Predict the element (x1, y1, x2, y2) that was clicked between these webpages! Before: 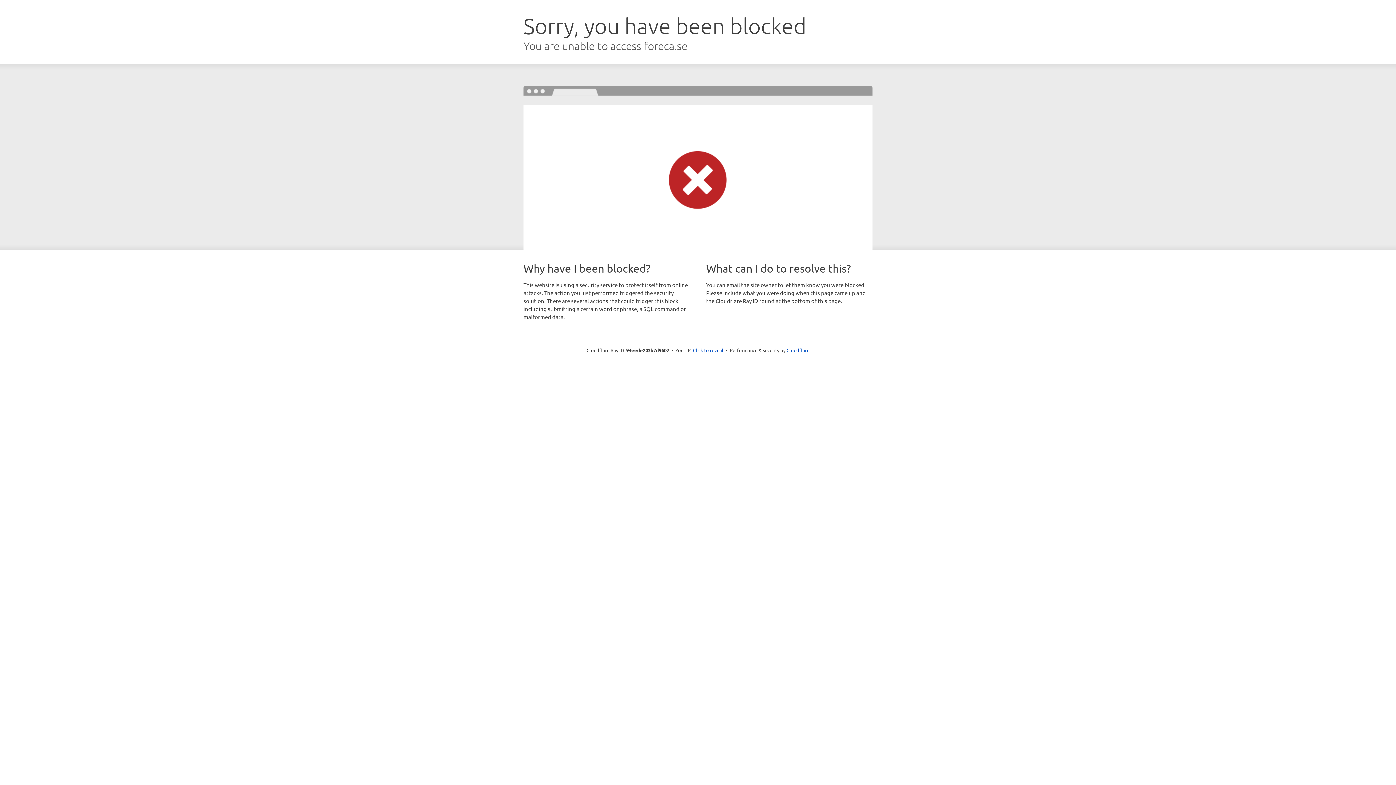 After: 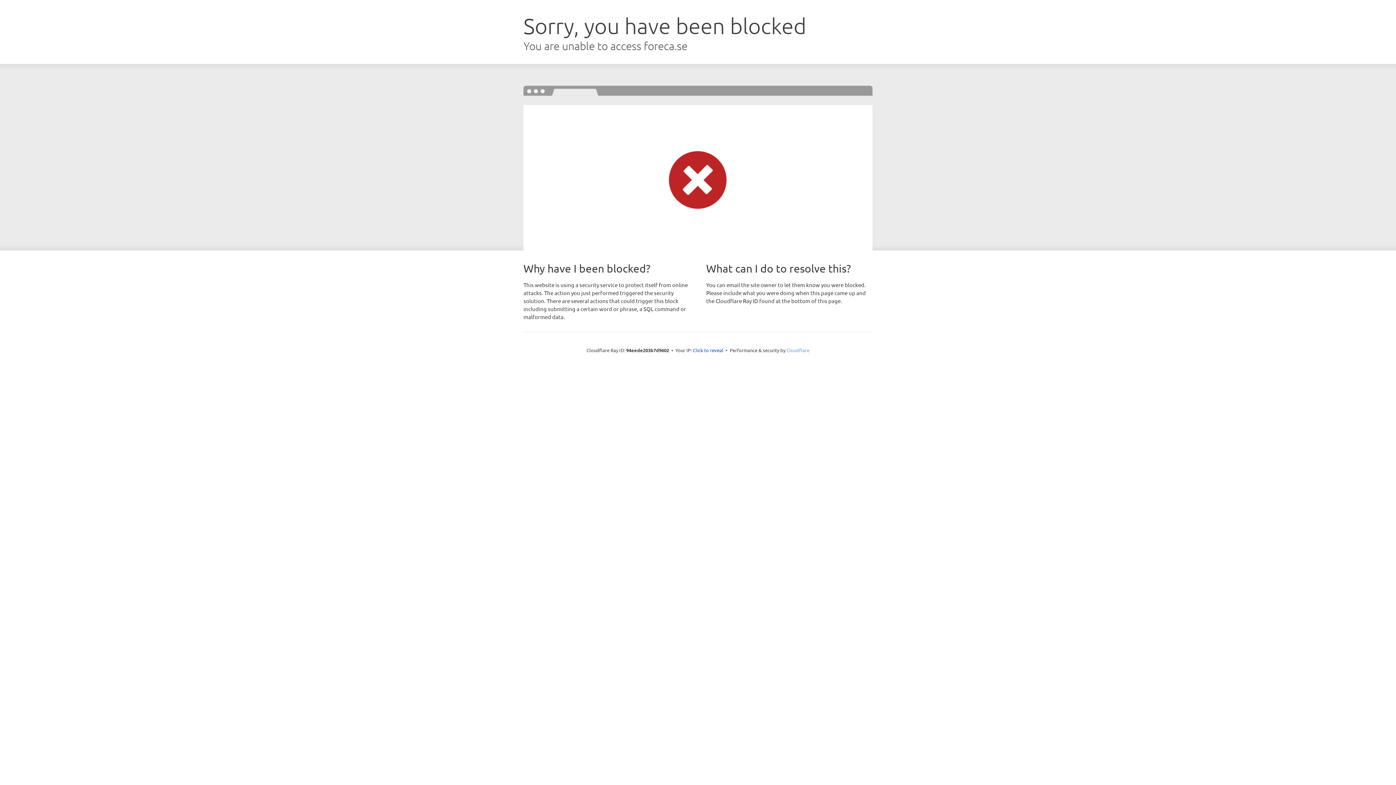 Action: bbox: (786, 347, 809, 353) label: Cloudflare